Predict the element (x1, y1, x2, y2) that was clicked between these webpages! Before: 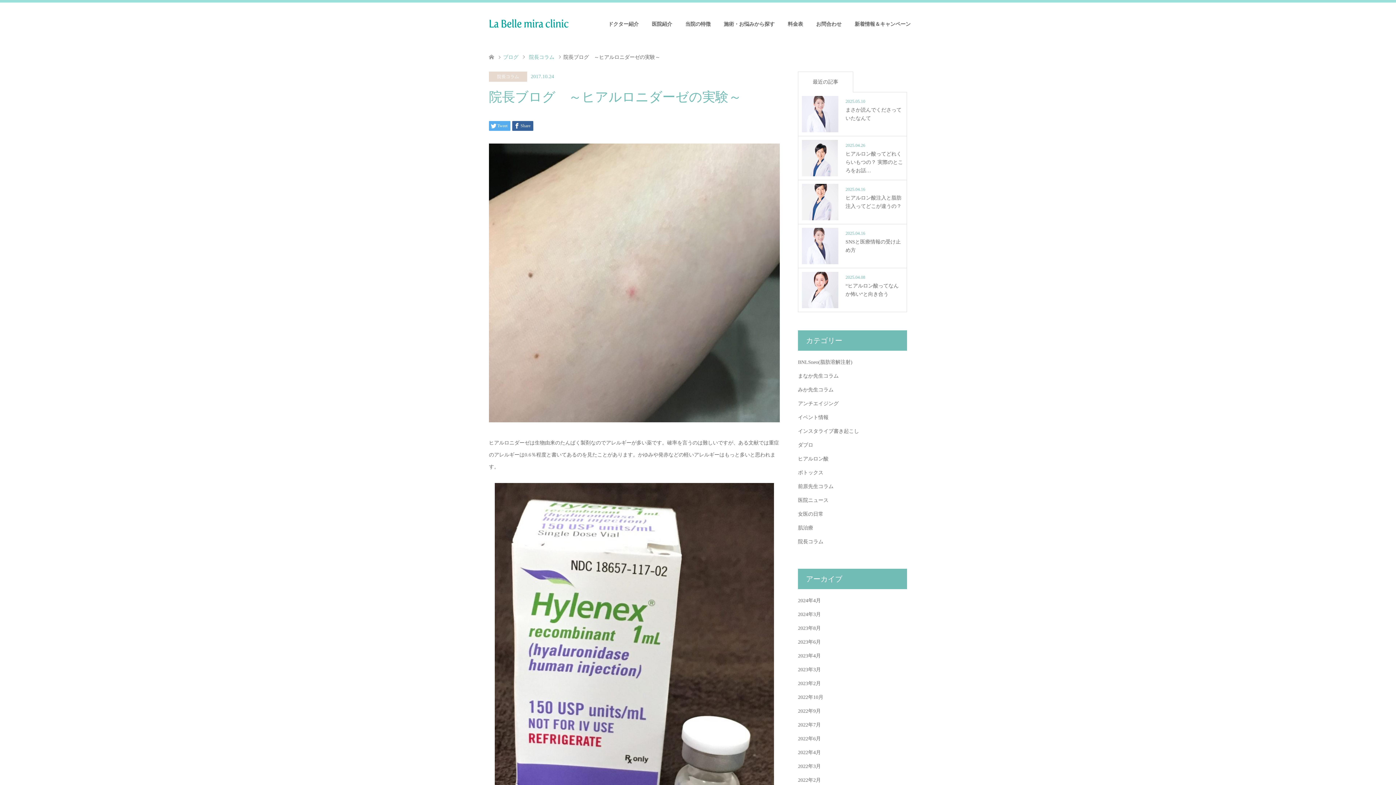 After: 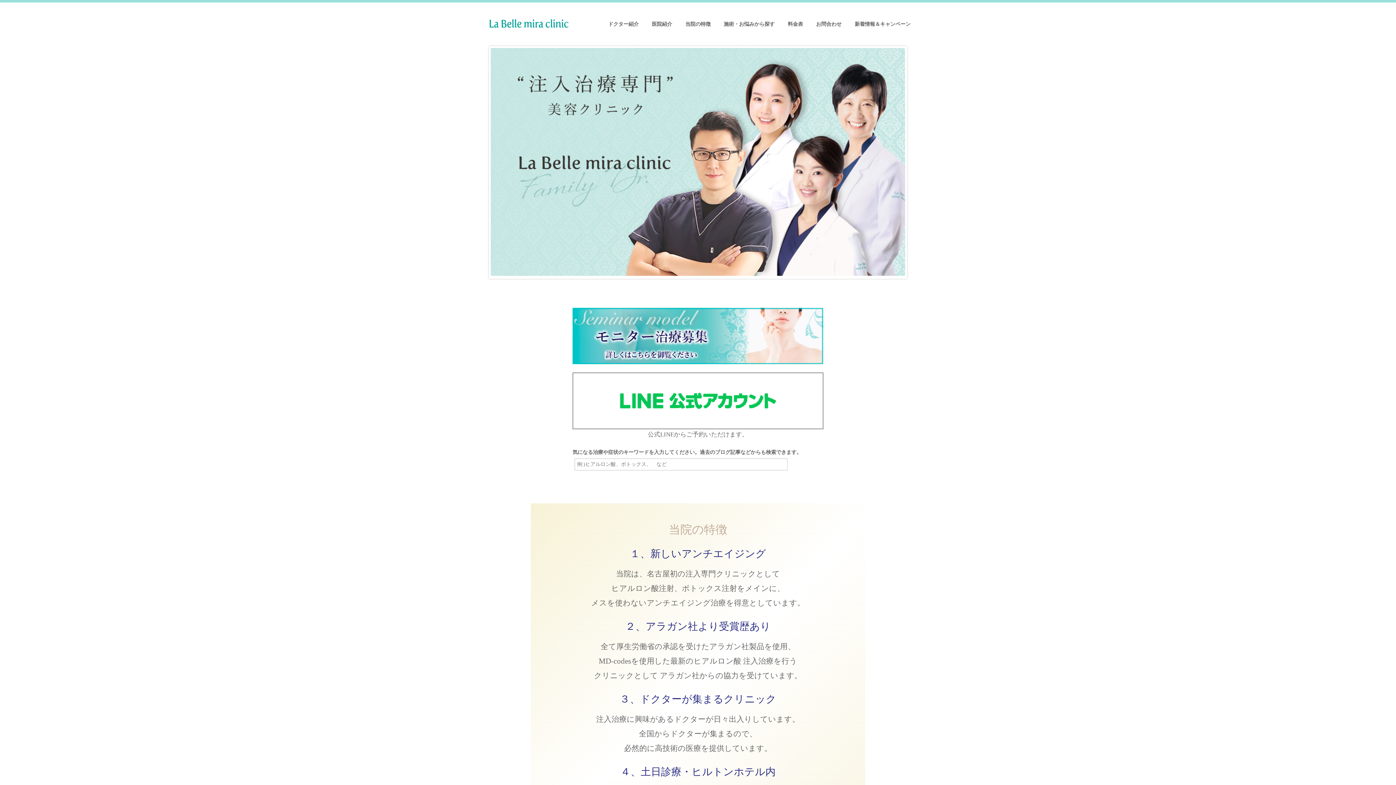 Action: bbox: (489, 18, 649, 29)